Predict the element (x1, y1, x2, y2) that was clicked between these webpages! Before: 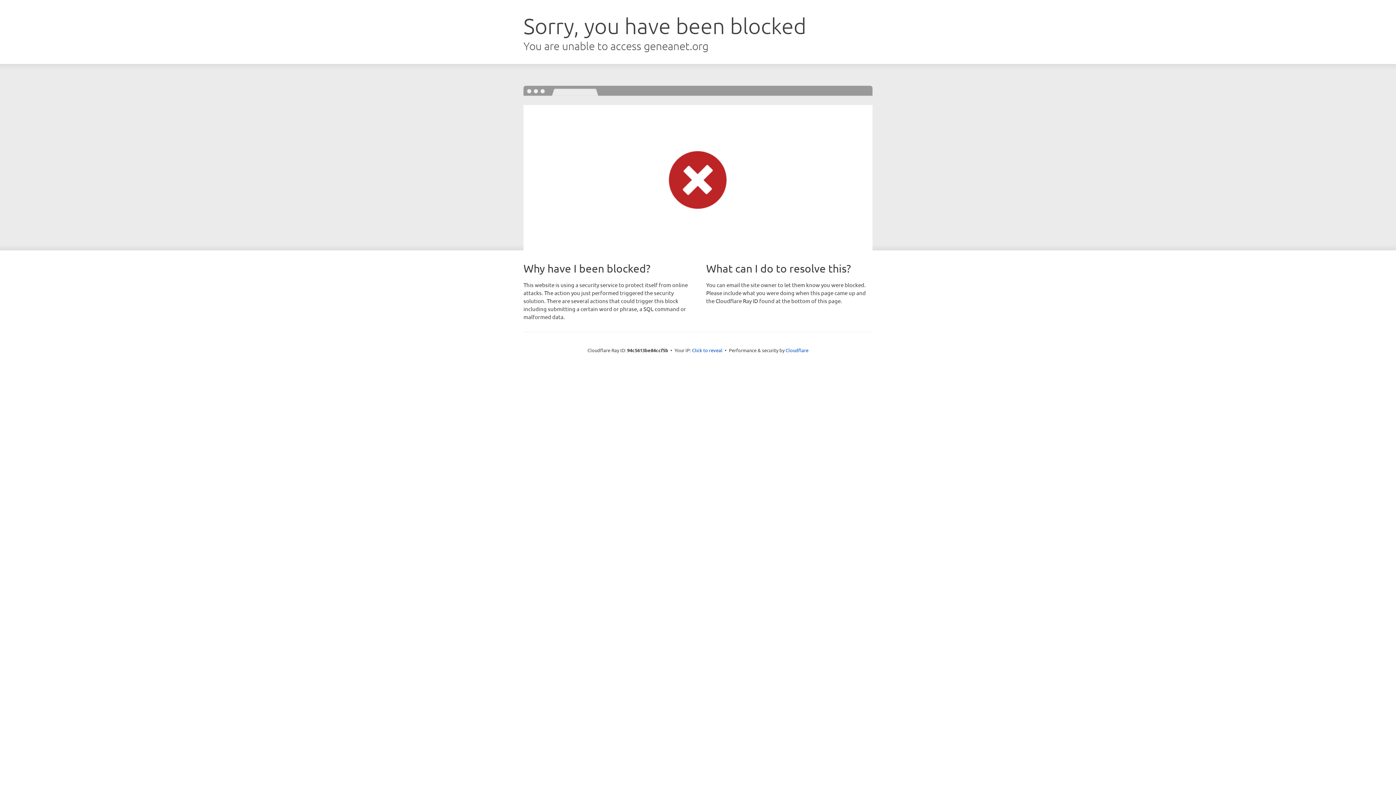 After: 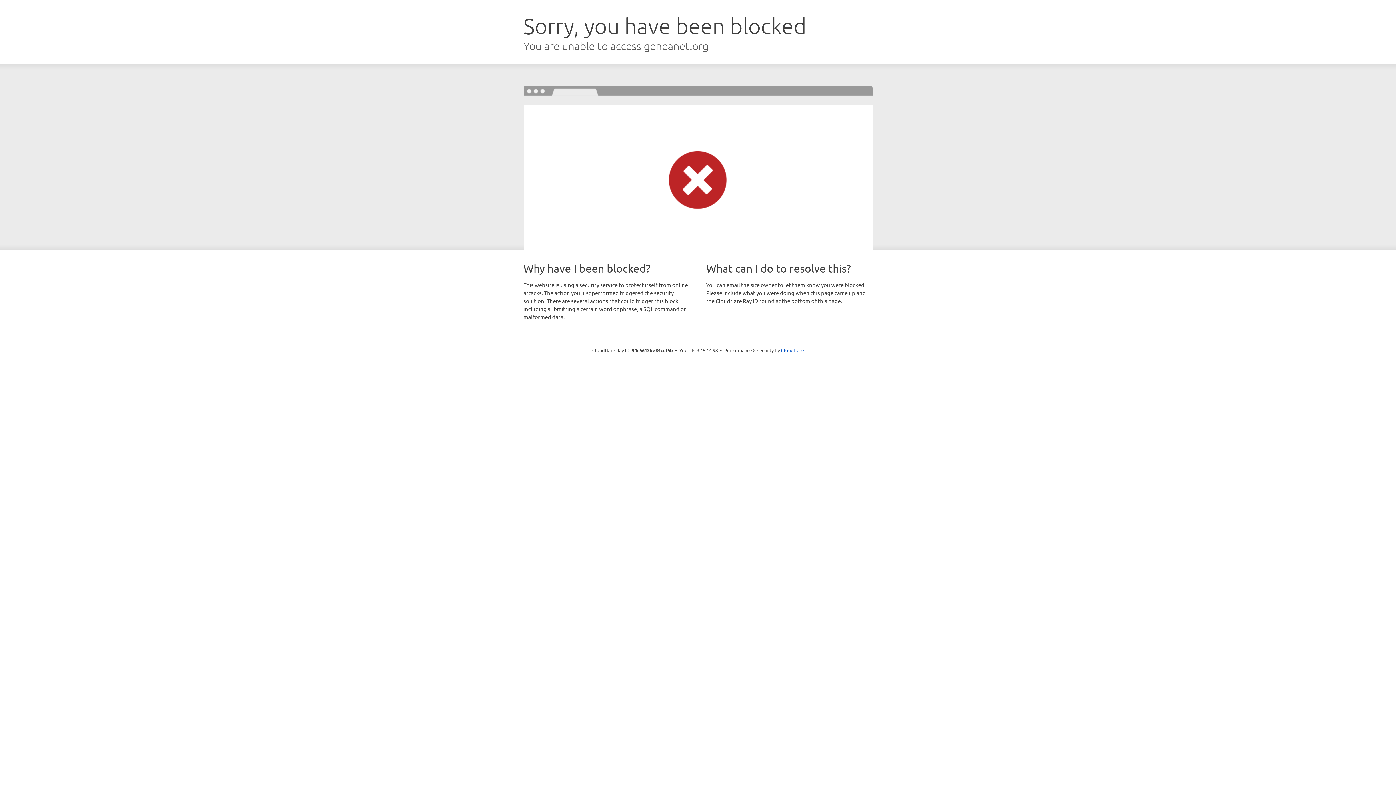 Action: bbox: (692, 346, 722, 353) label: Click to reveal